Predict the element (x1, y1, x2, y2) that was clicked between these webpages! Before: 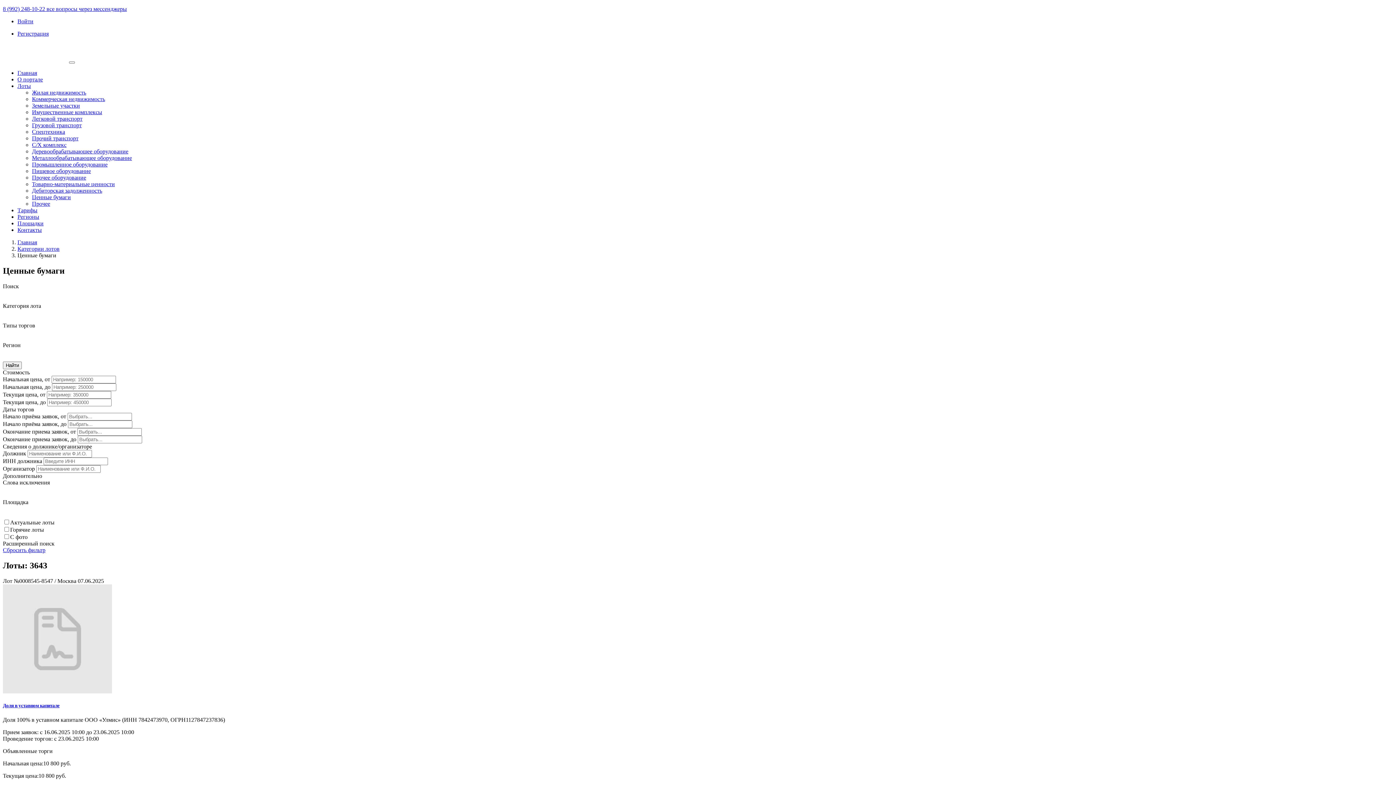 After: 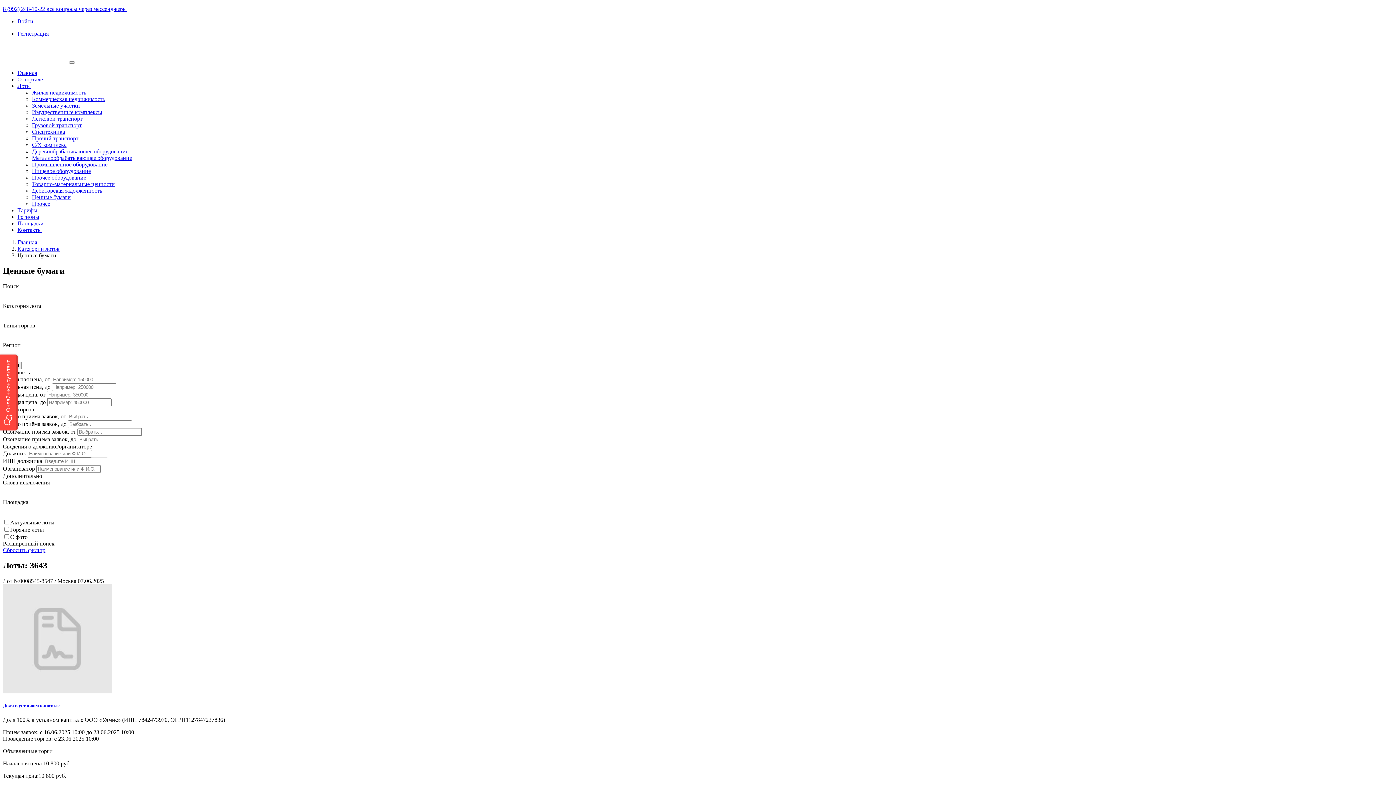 Action: label: Расширенный поиск bbox: (2, 540, 54, 546)